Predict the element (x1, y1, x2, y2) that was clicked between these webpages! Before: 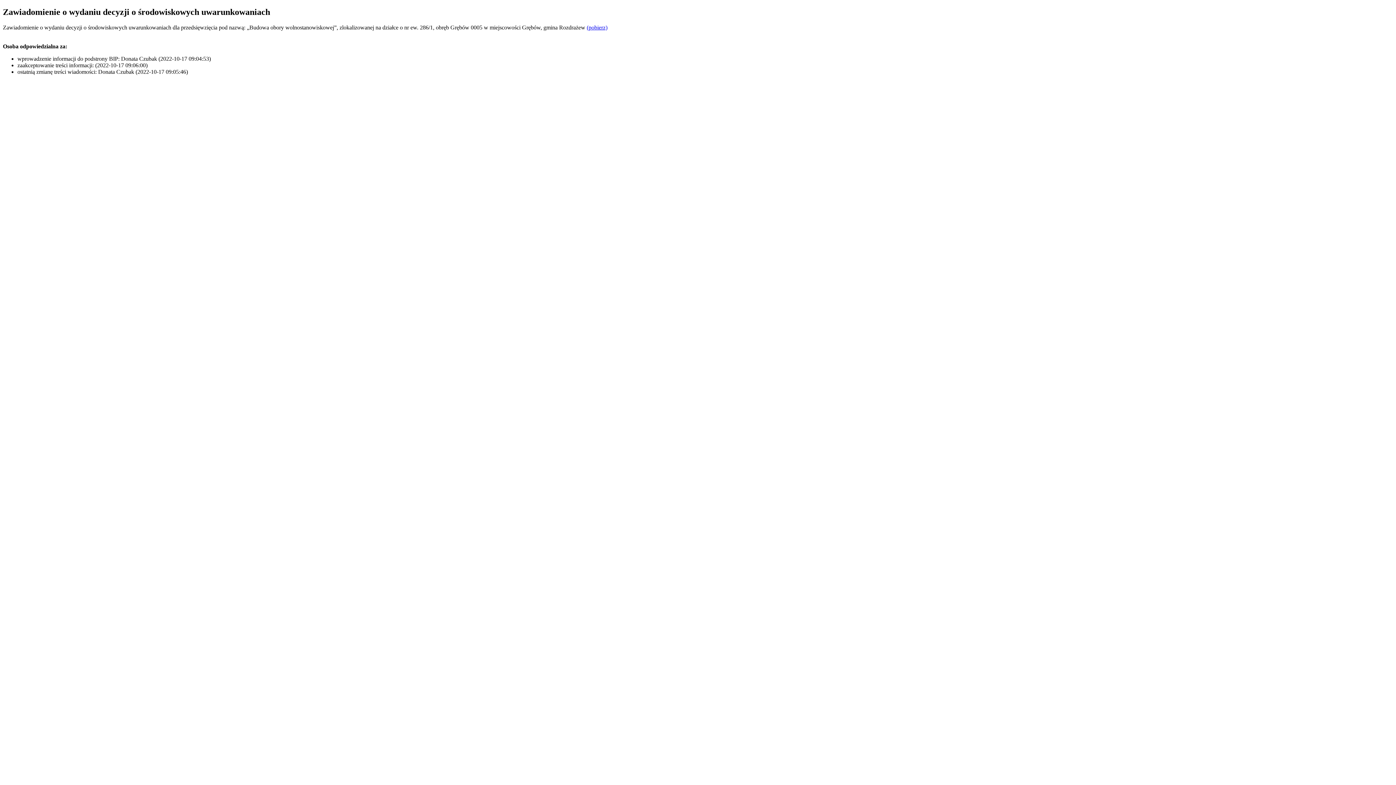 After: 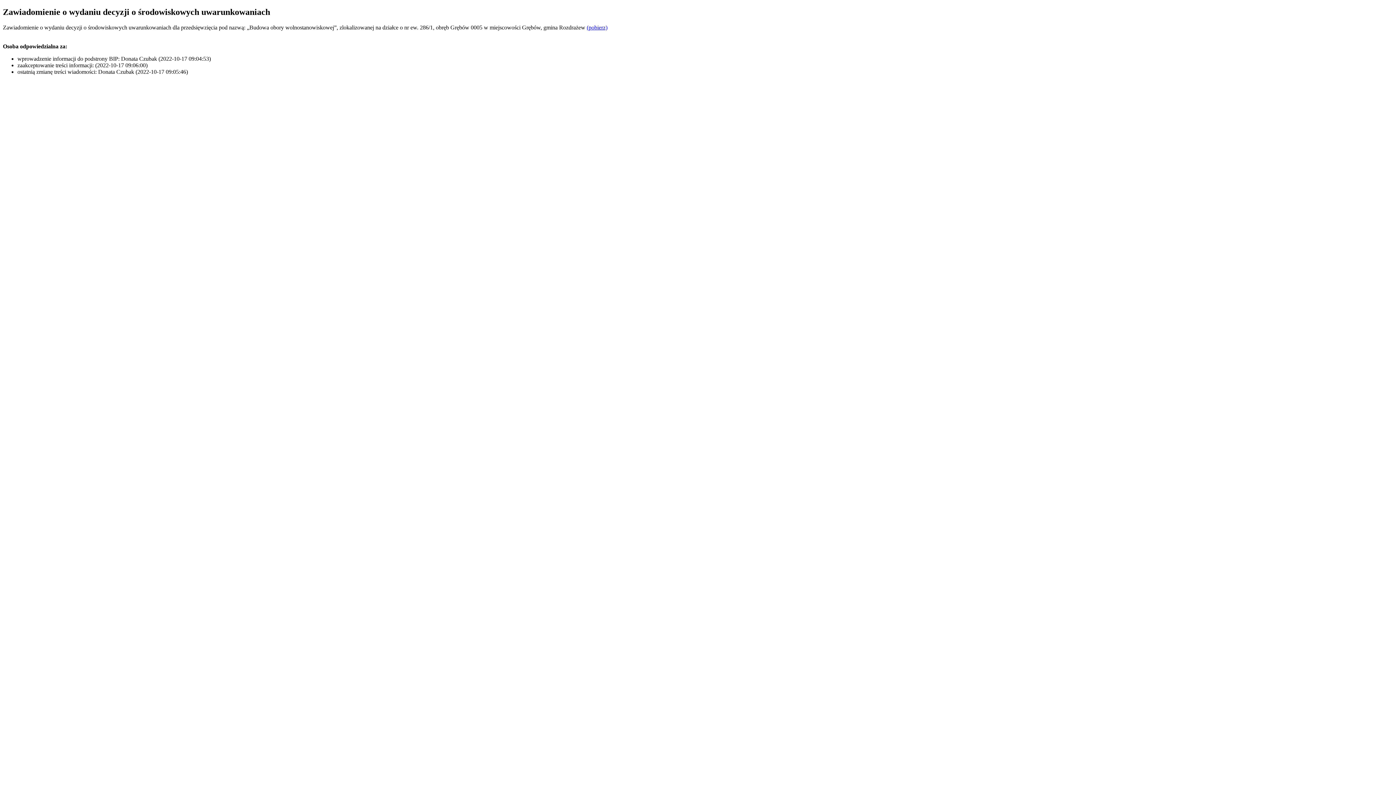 Action: bbox: (586, 24, 607, 30) label: (pobierz)